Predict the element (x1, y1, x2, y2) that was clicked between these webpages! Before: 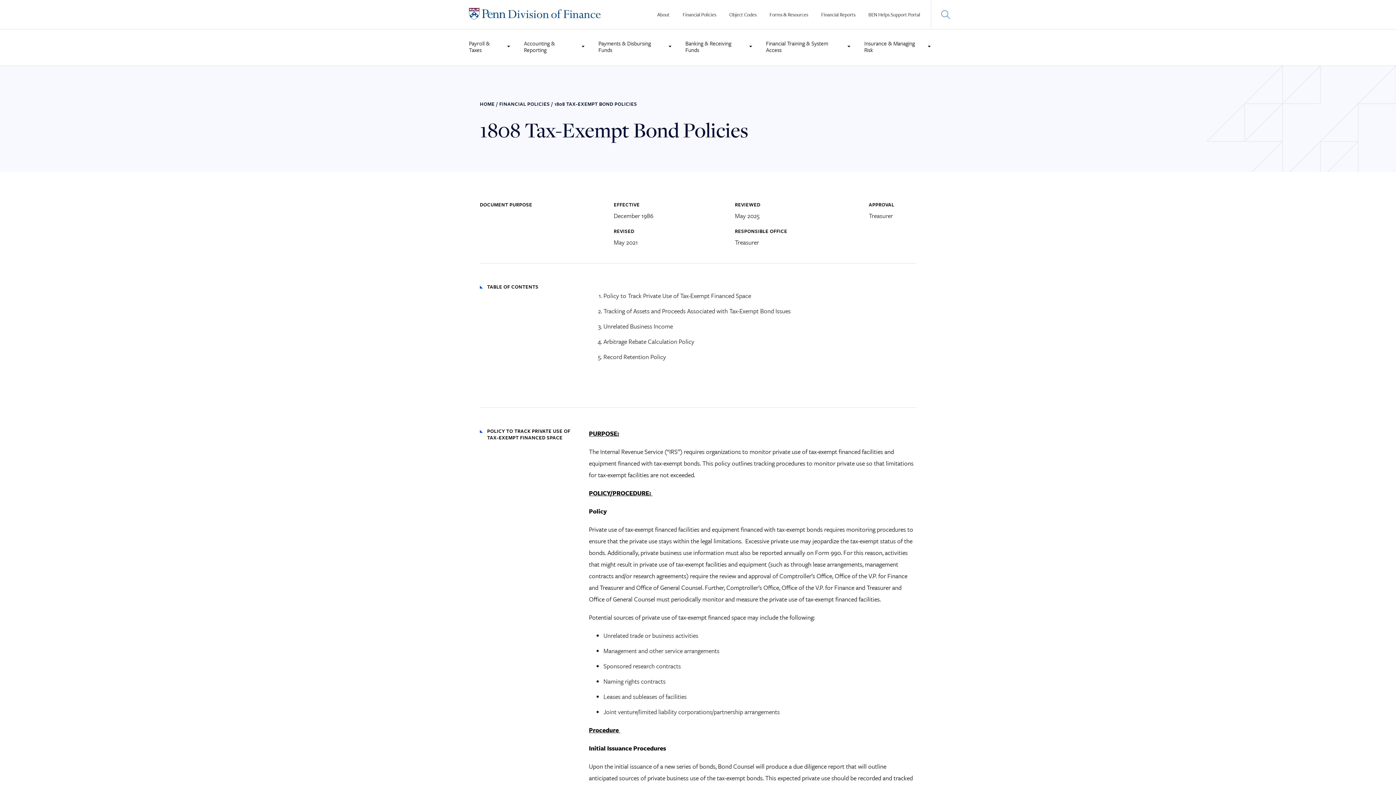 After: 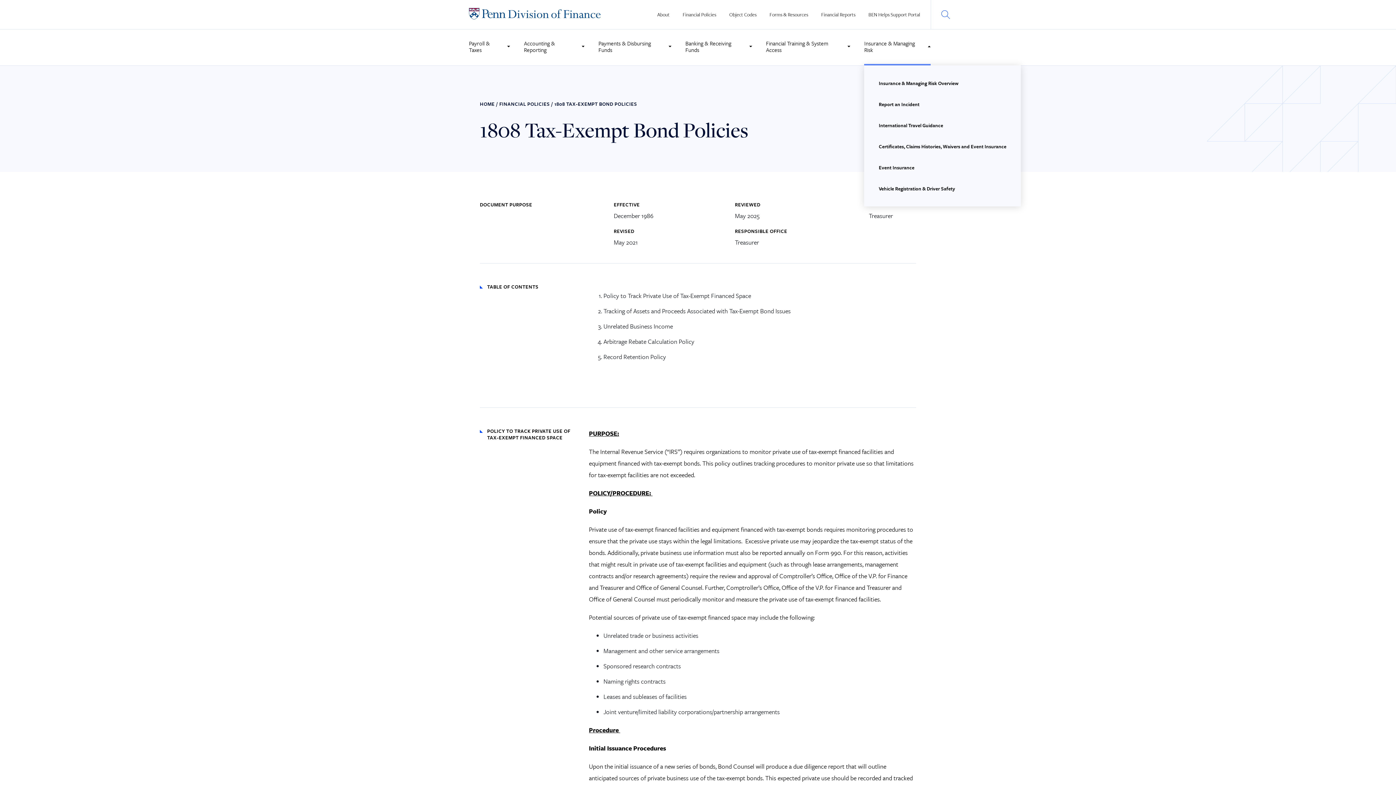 Action: label: Insurance & Managing Risk bbox: (864, 29, 930, 65)